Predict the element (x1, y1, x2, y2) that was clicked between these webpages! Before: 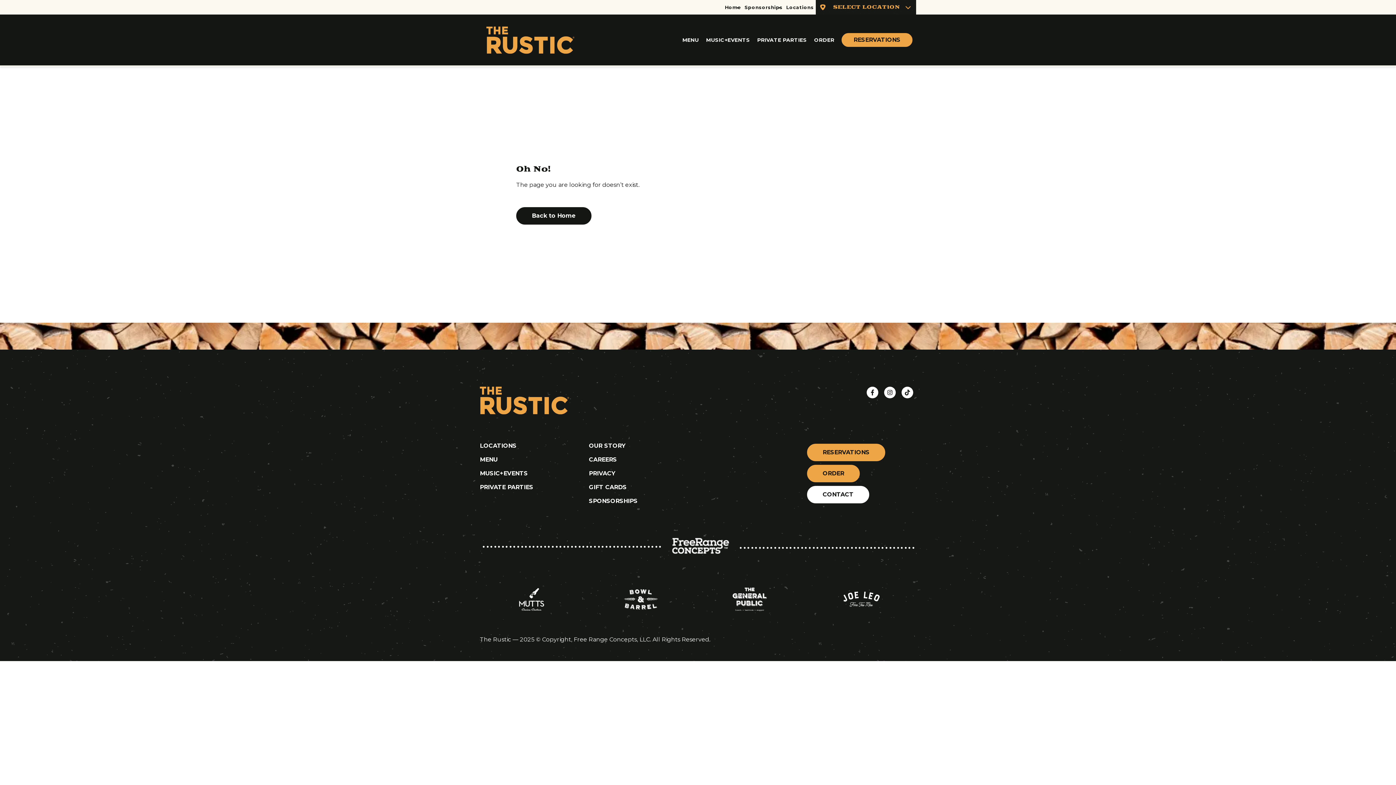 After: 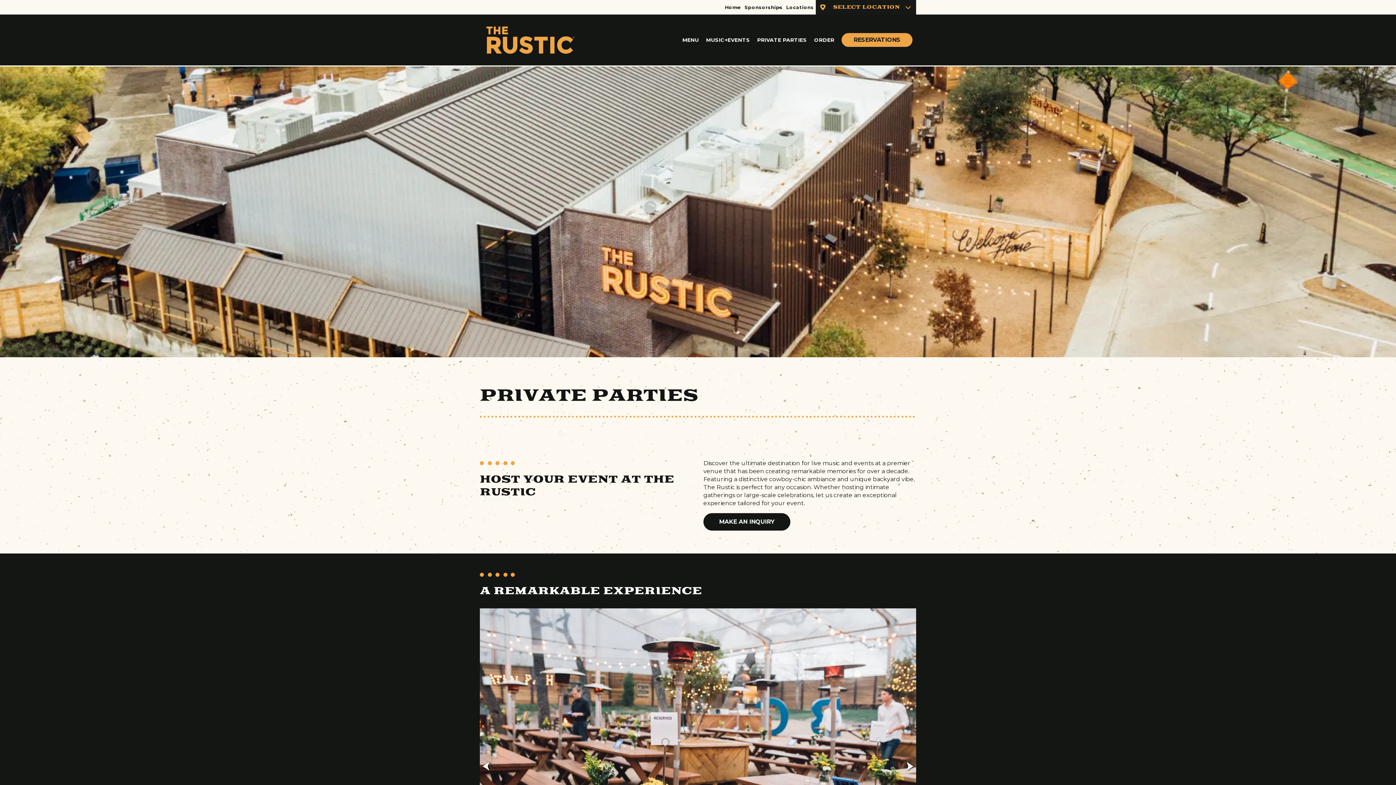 Action: label: PRIVATE PARTIES bbox: (480, 484, 533, 490)